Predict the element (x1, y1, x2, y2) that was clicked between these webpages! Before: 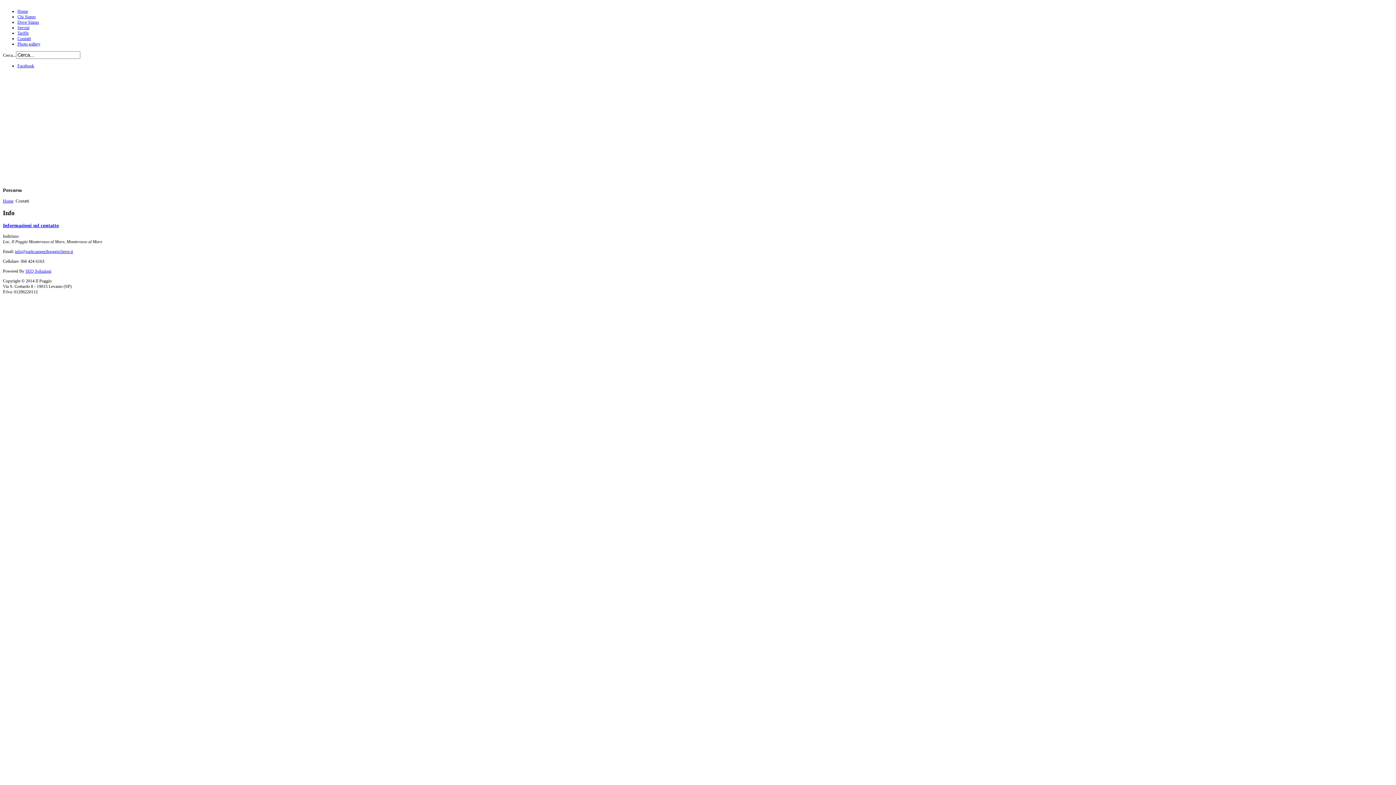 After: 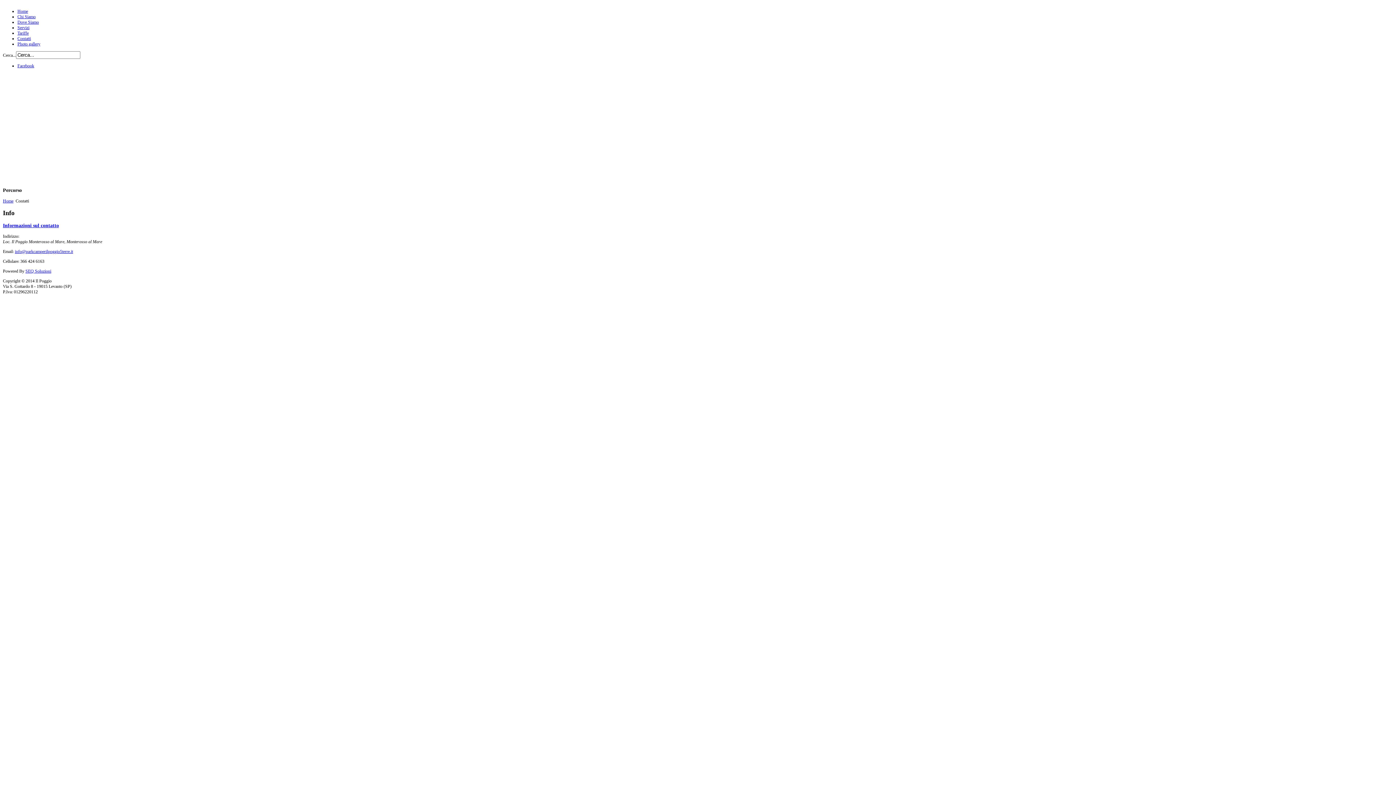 Action: label: Informazioni sul contatto bbox: (2, 222, 58, 228)